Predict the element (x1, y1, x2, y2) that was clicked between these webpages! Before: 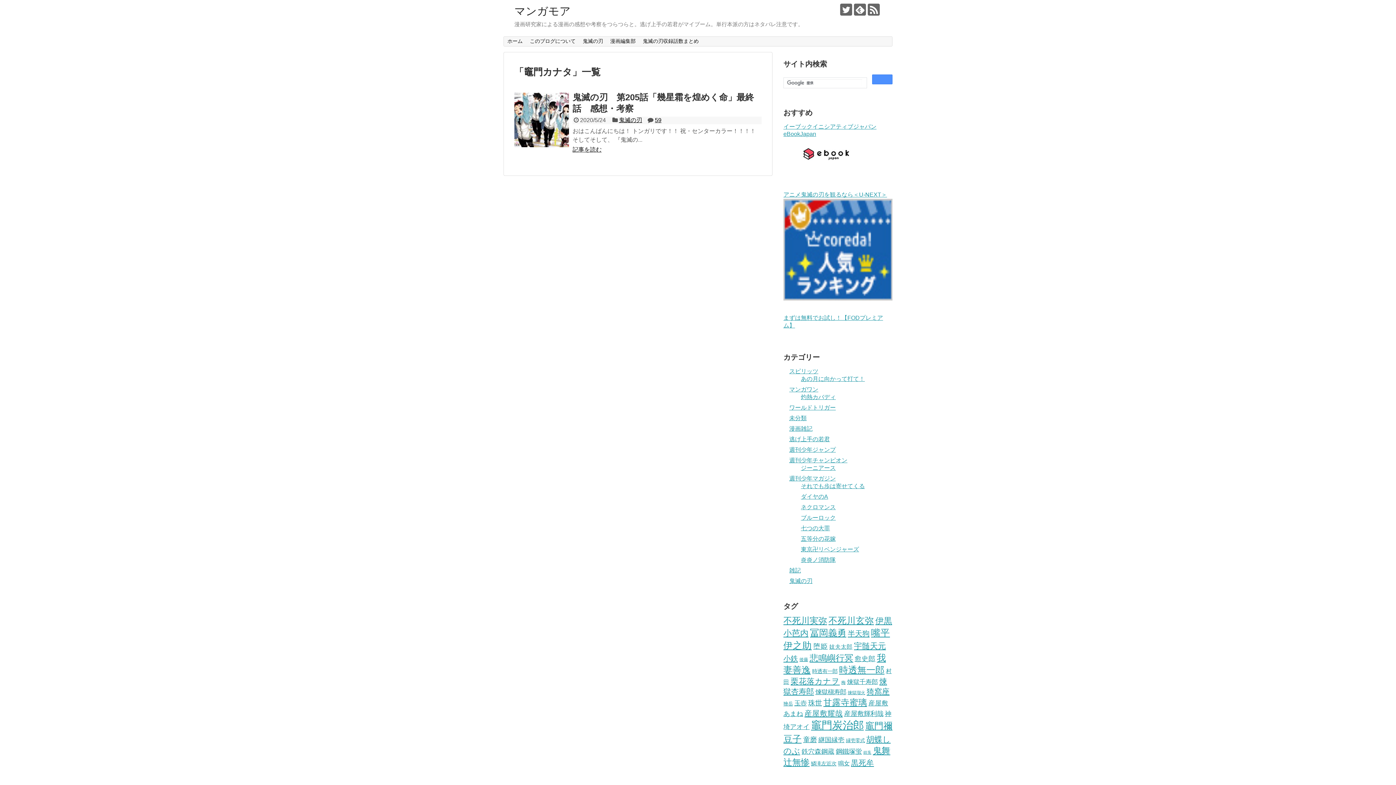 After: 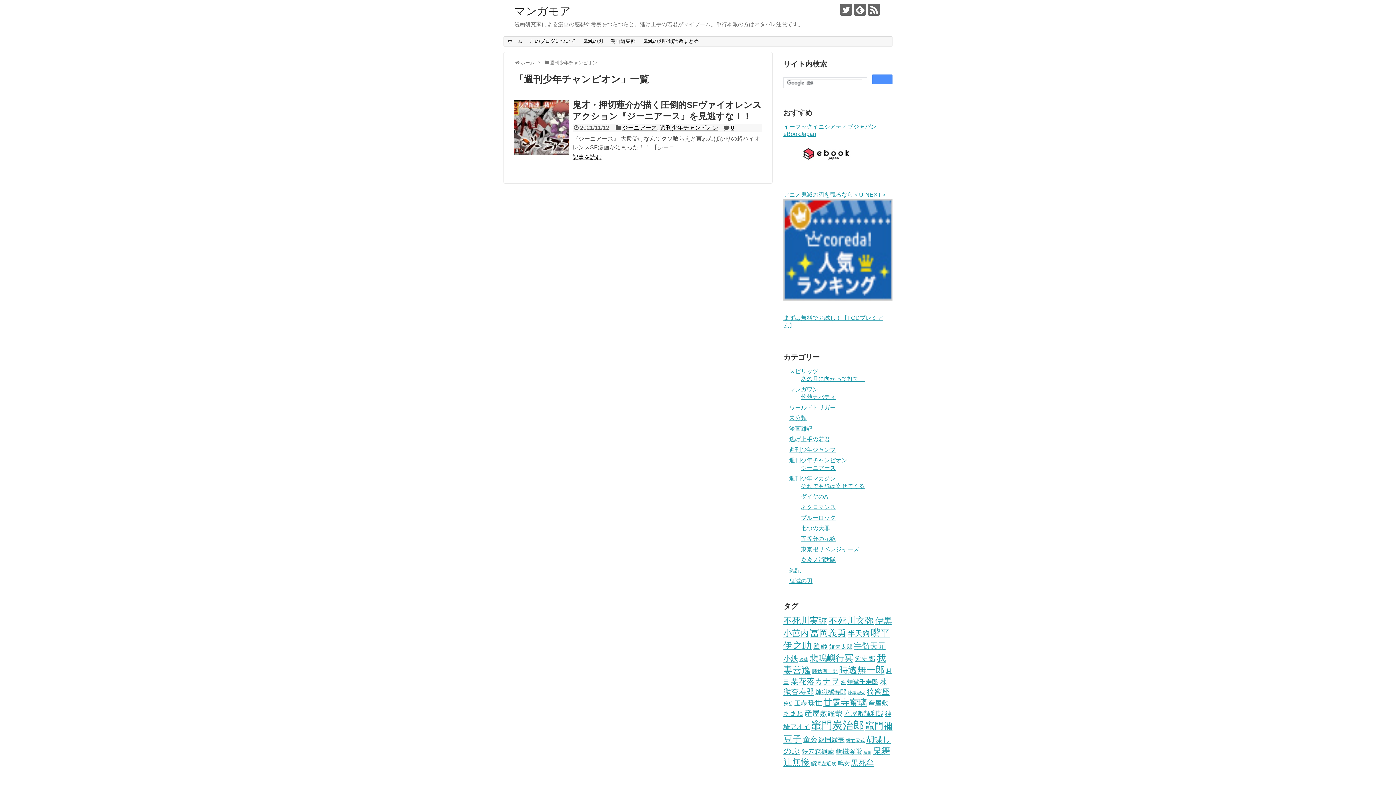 Action: bbox: (789, 457, 847, 463) label: 週刊少年チャンピオン